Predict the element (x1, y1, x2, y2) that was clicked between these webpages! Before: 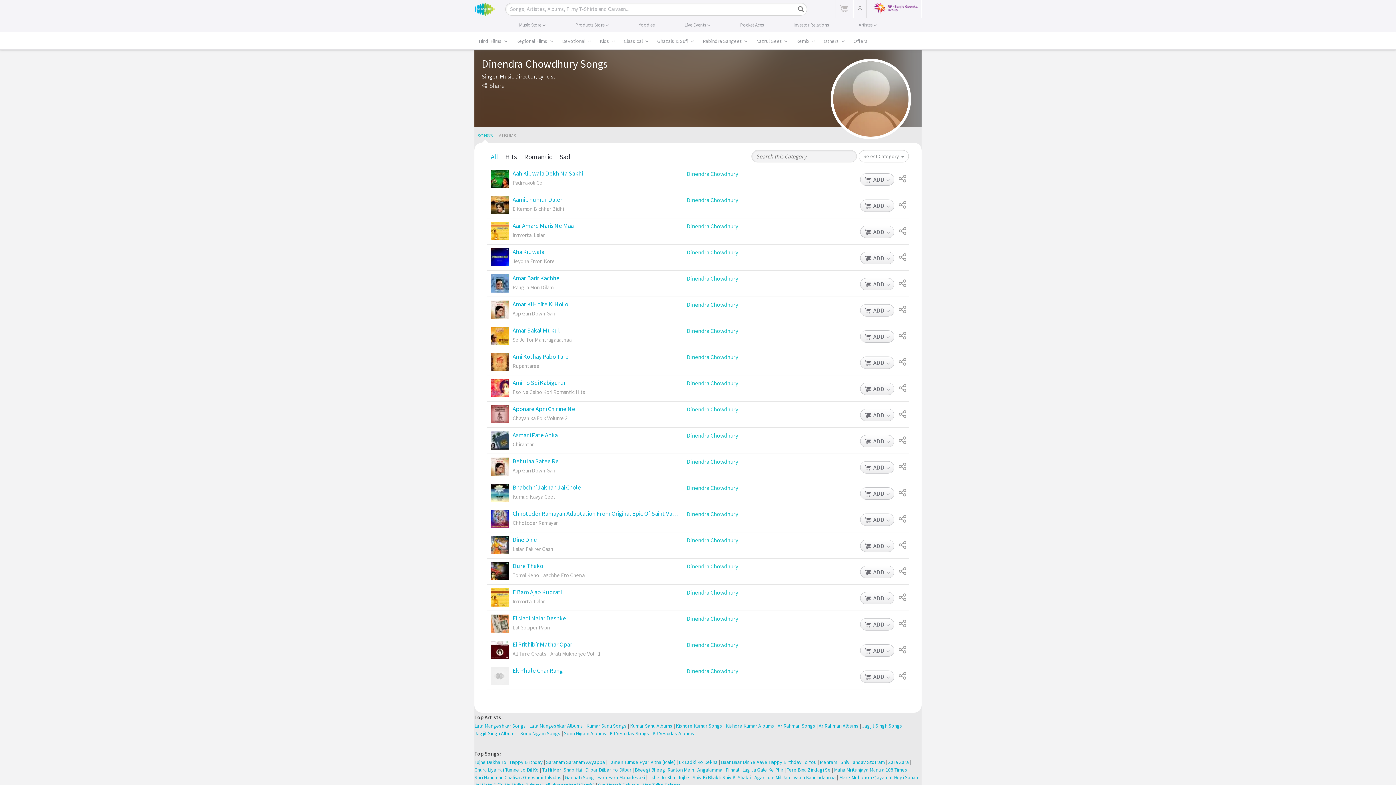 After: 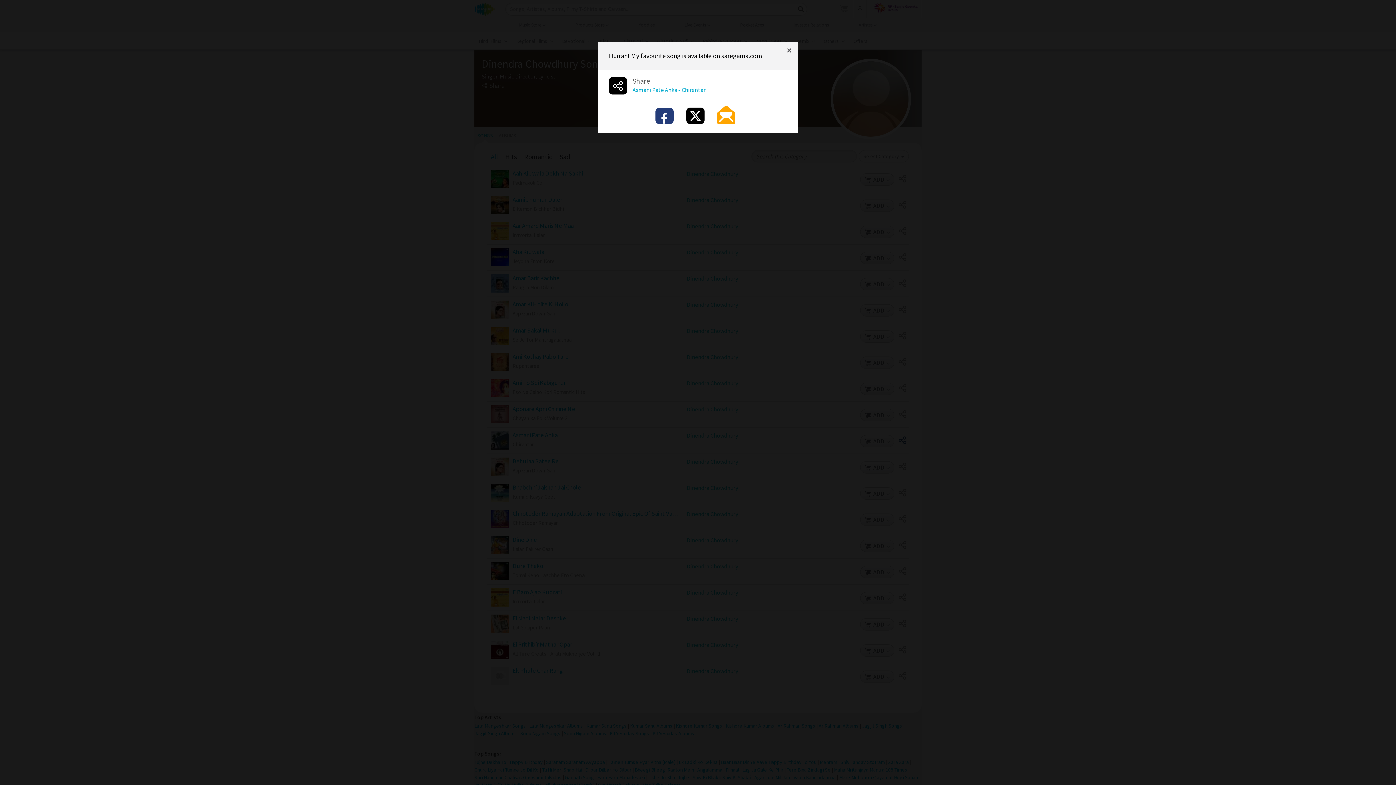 Action: bbox: (898, 431, 909, 450)